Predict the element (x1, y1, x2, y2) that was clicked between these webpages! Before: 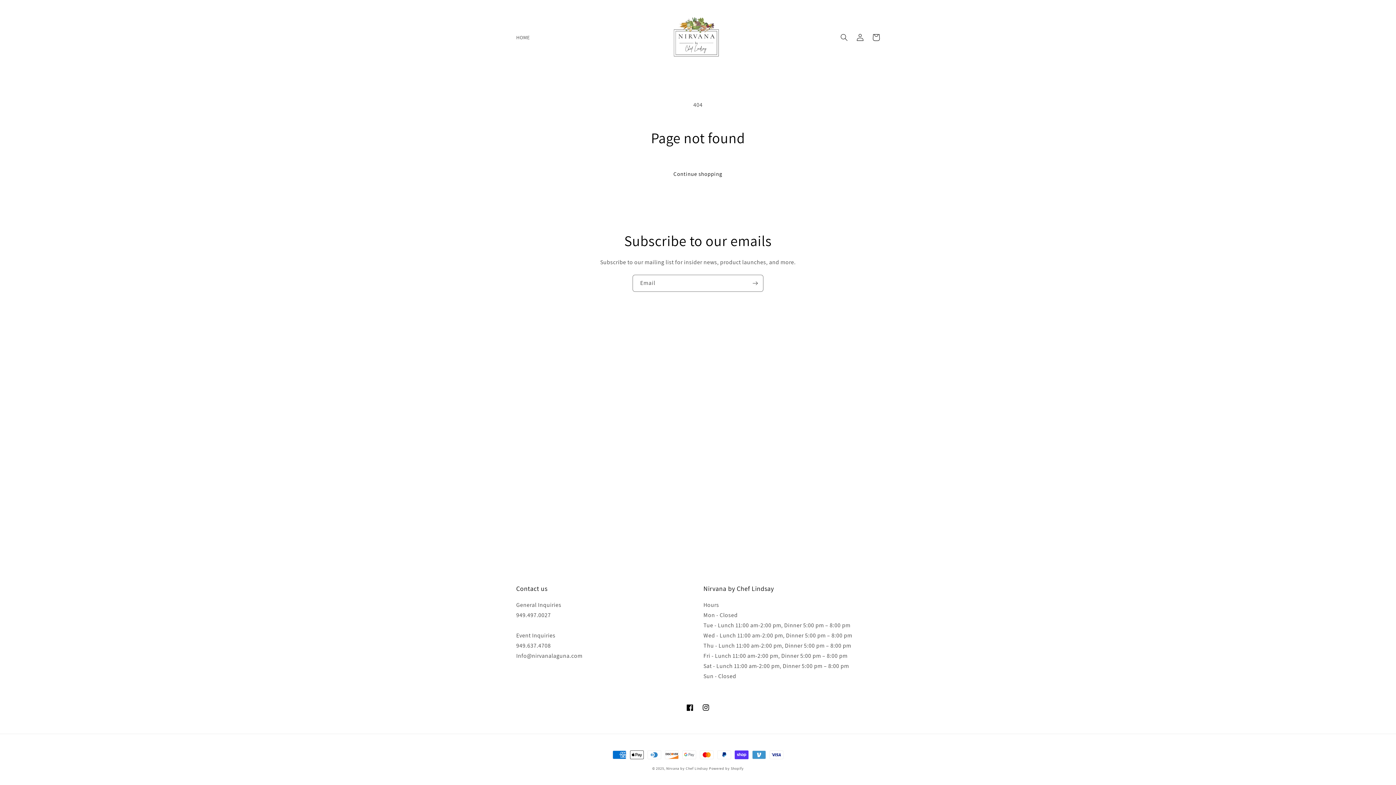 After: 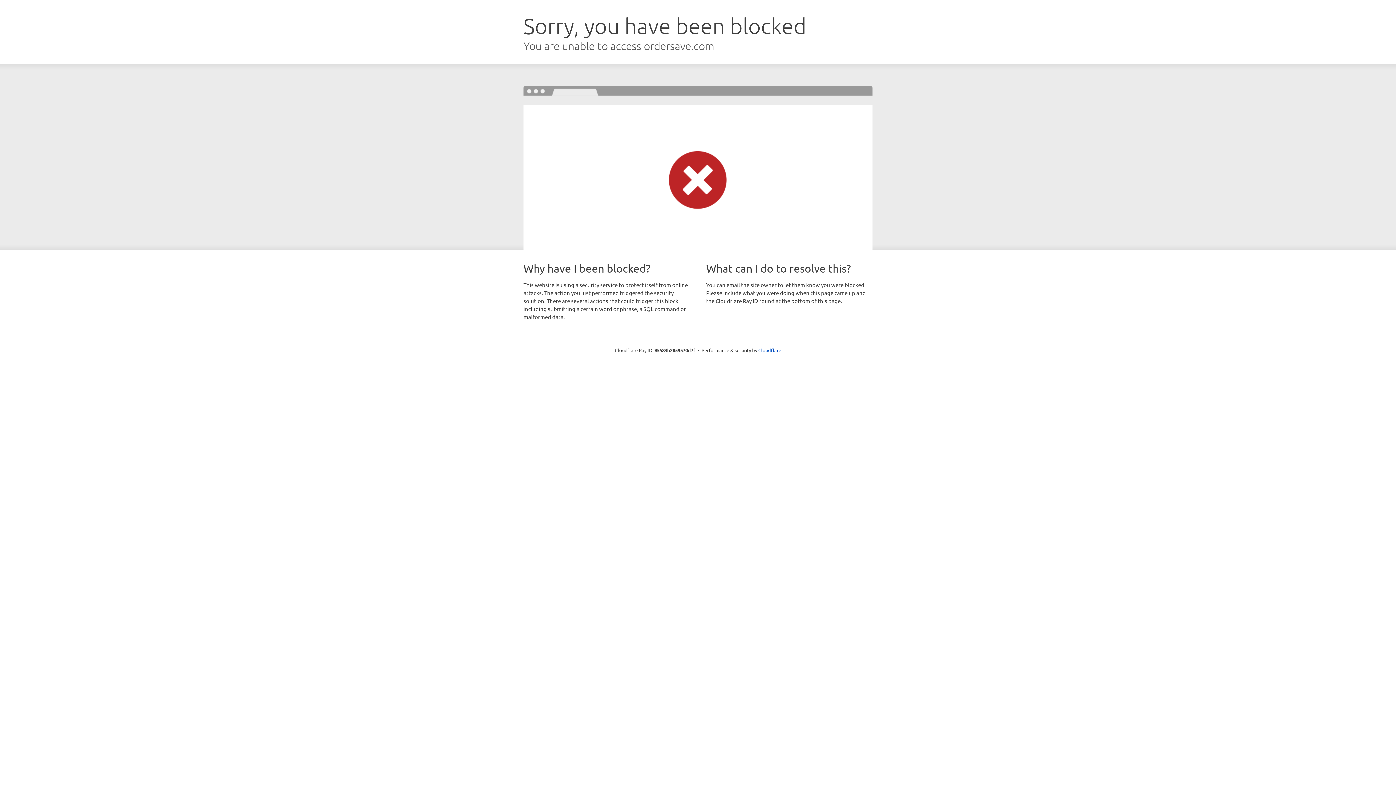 Action: bbox: (512, 29, 534, 44) label: HOME